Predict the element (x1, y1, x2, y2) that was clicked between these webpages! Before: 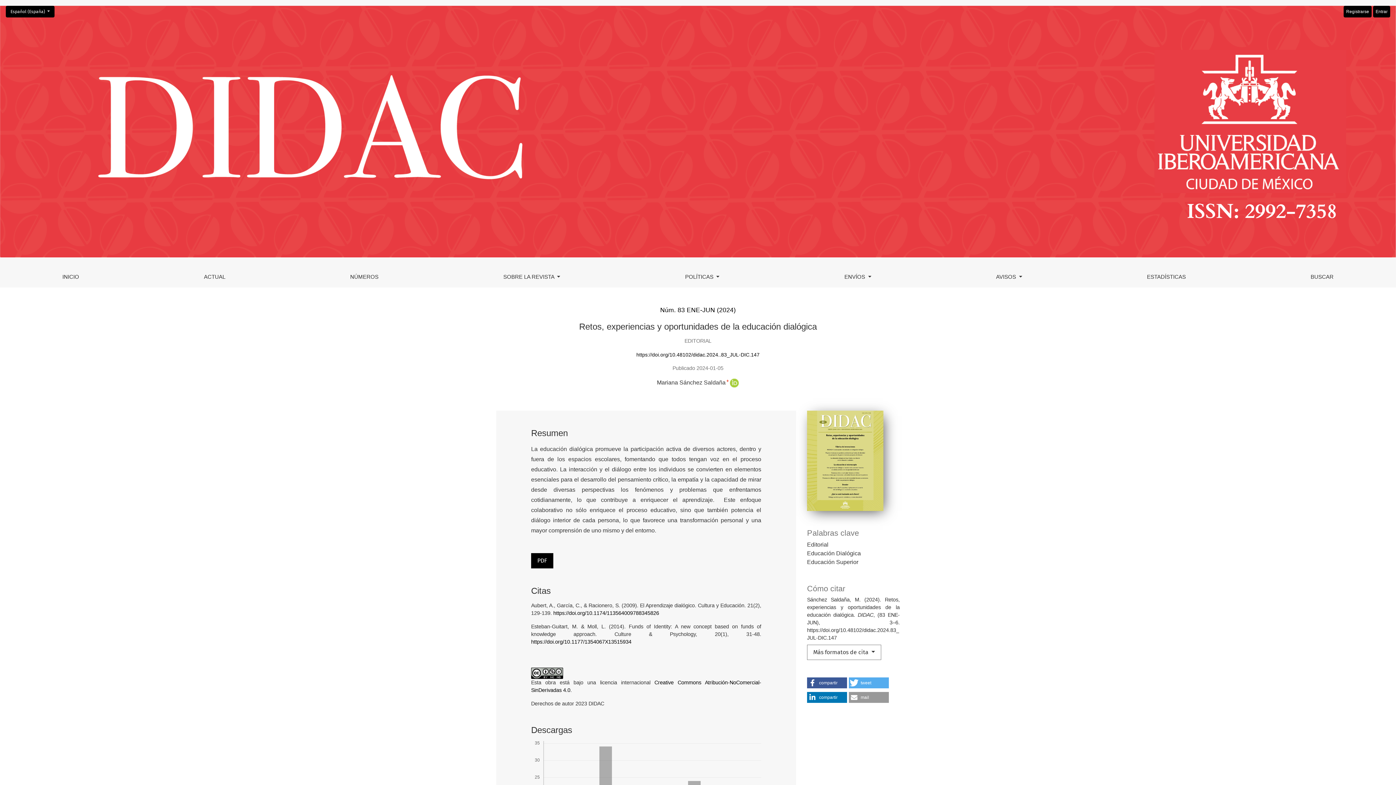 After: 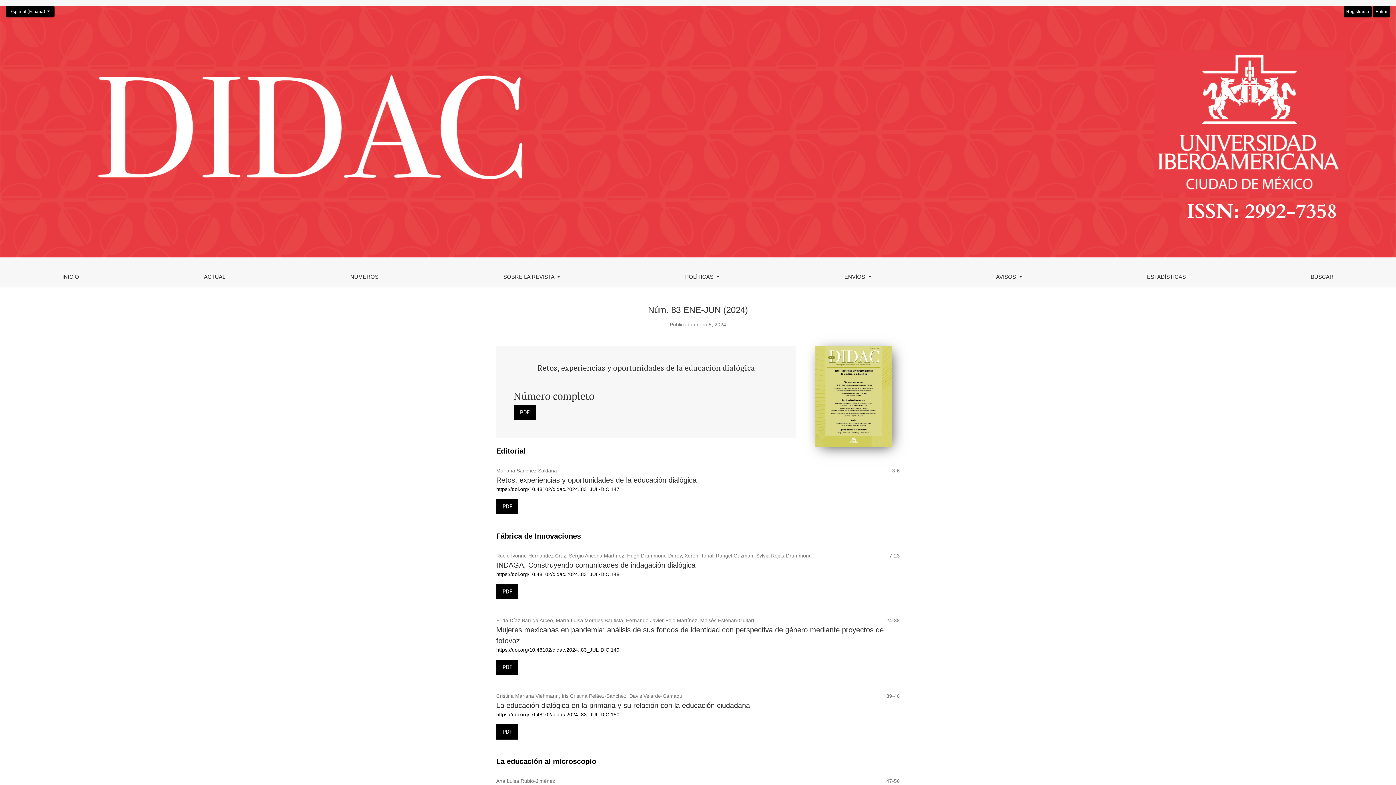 Action: bbox: (660, 306, 736, 313) label: Núm. 83 ENE-JUN (2024)